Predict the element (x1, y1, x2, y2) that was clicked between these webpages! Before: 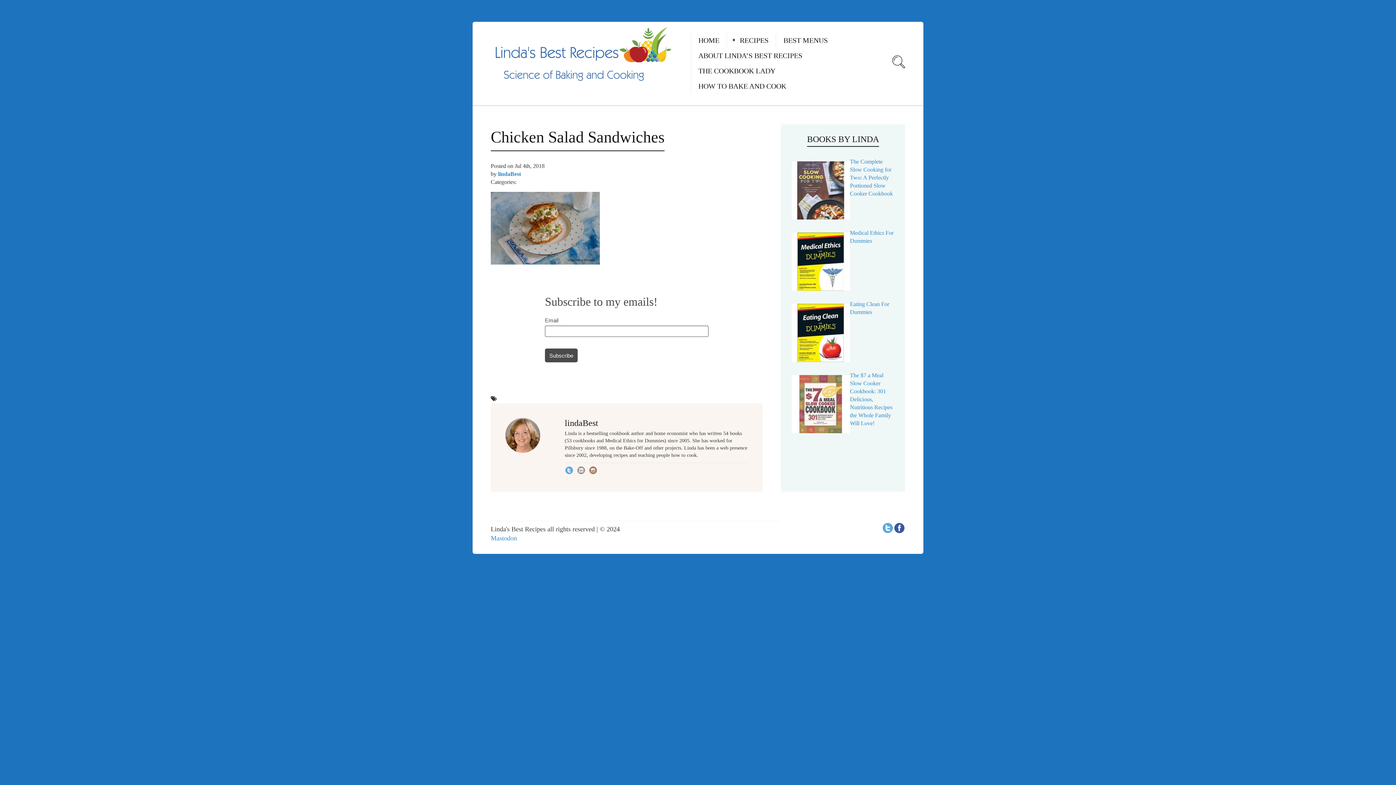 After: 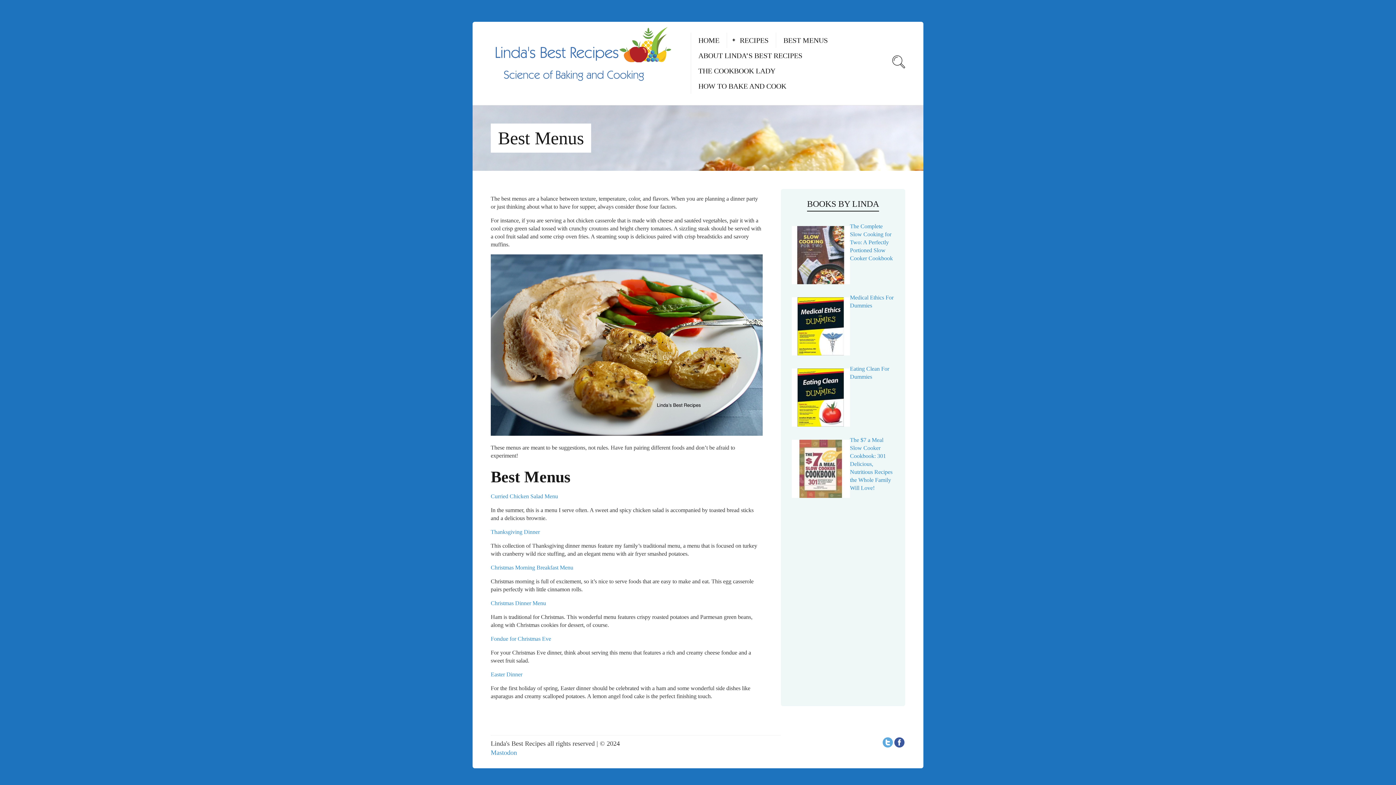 Action: bbox: (783, 32, 828, 48) label: BEST MENUS